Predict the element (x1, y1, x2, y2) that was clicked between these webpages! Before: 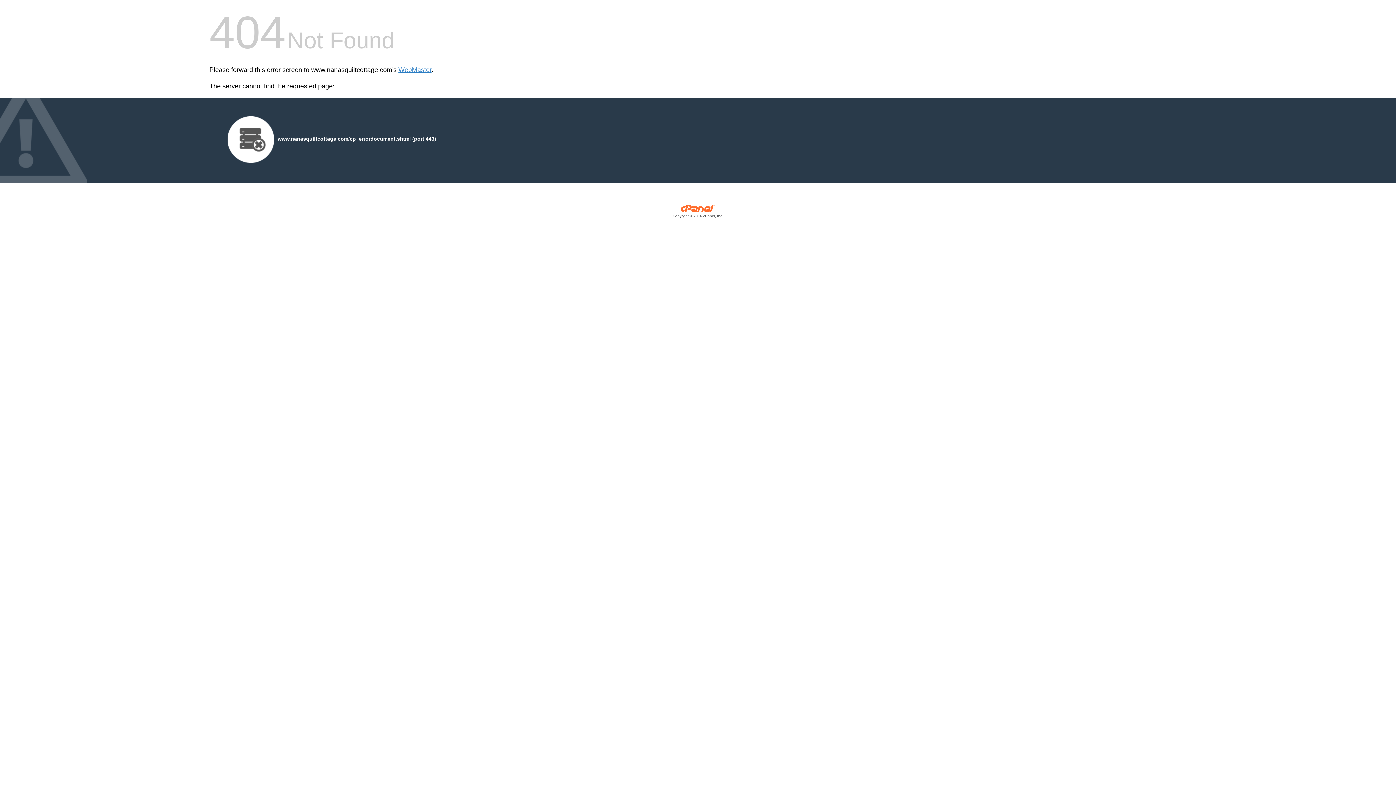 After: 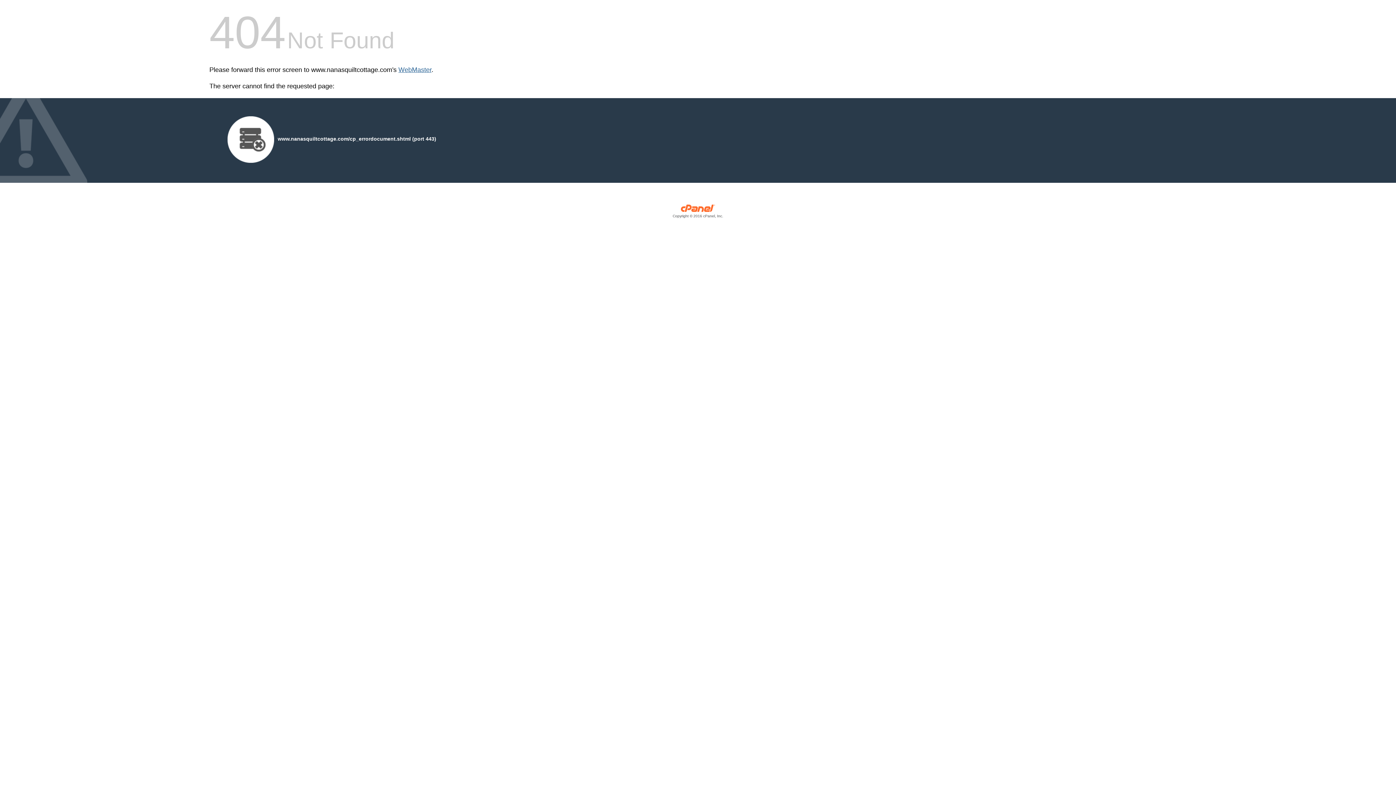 Action: label: WebMaster bbox: (398, 66, 431, 73)